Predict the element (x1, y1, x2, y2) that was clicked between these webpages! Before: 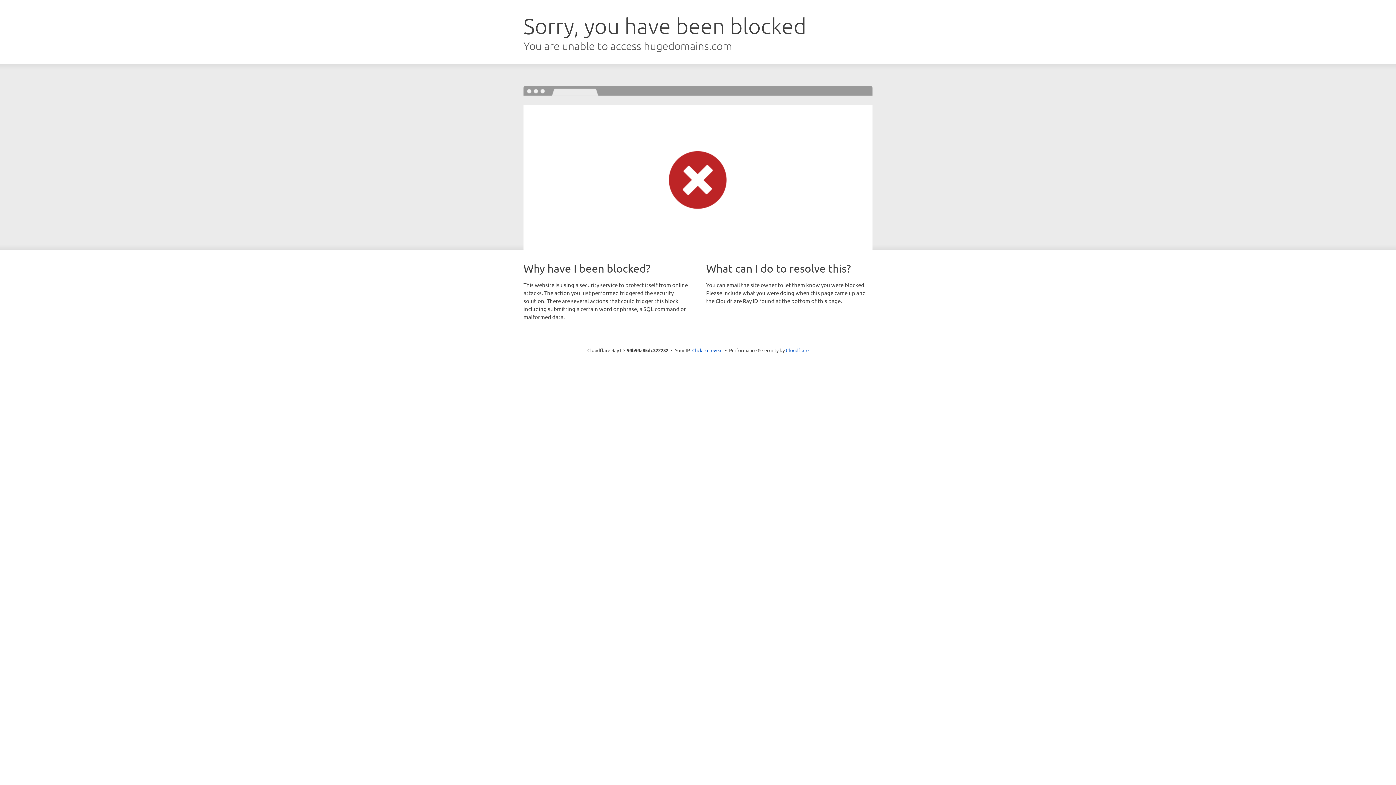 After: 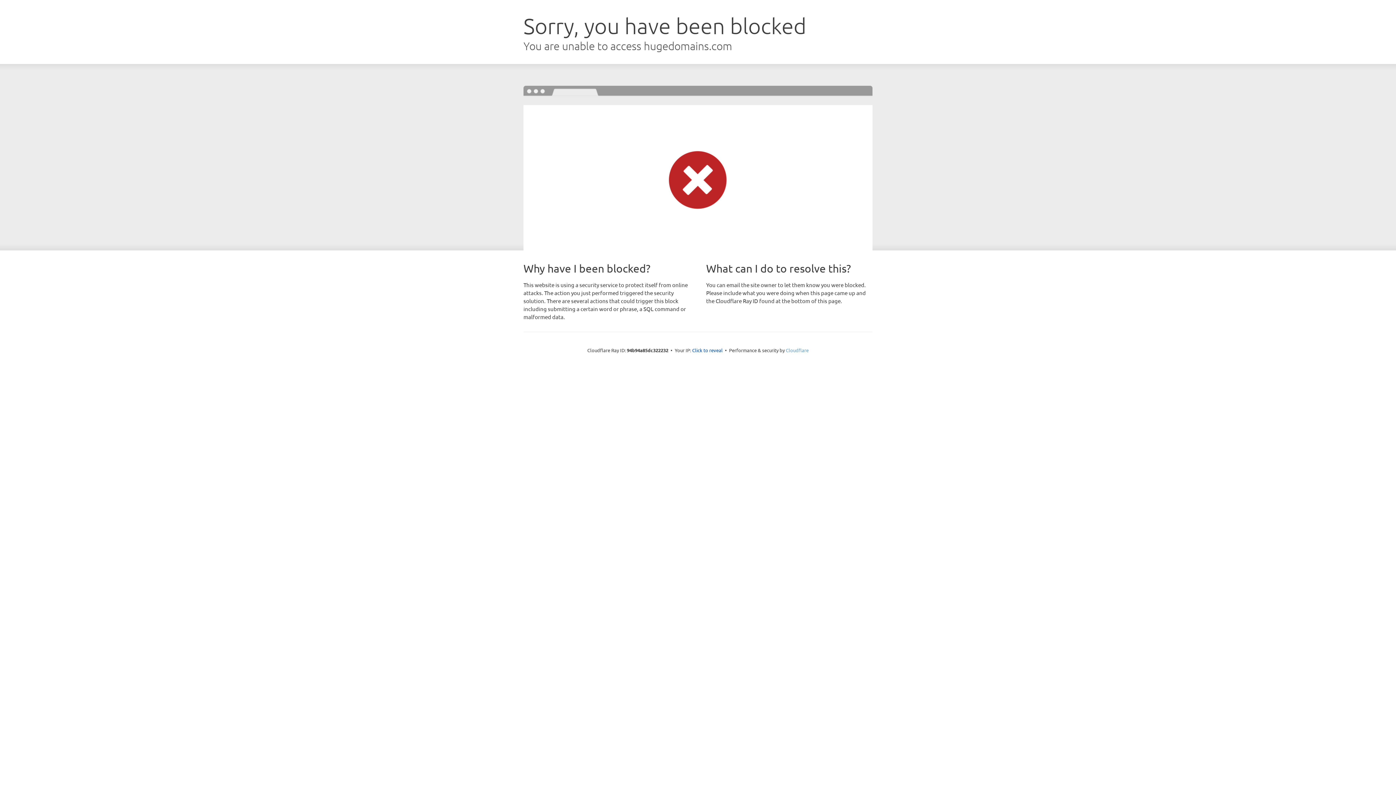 Action: bbox: (786, 347, 808, 353) label: Cloudflare